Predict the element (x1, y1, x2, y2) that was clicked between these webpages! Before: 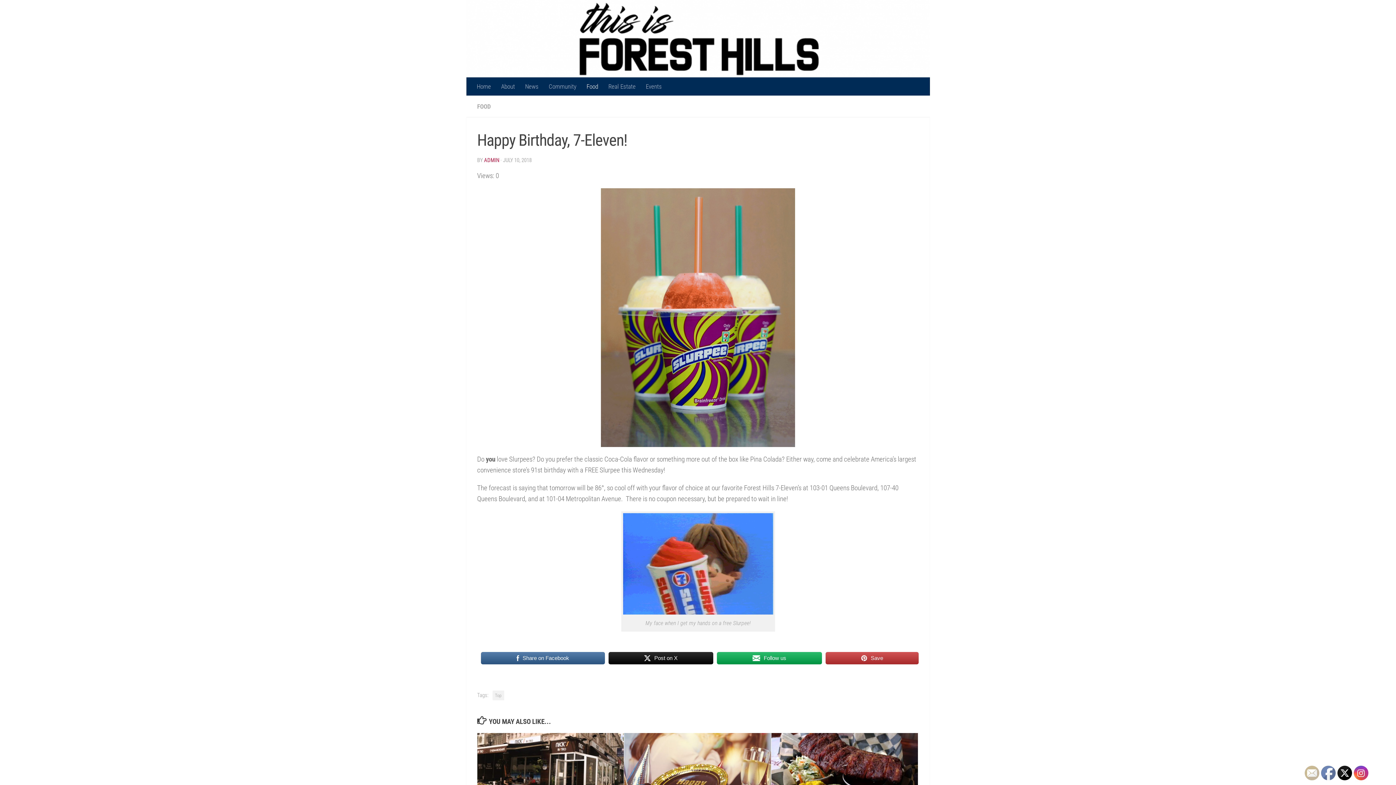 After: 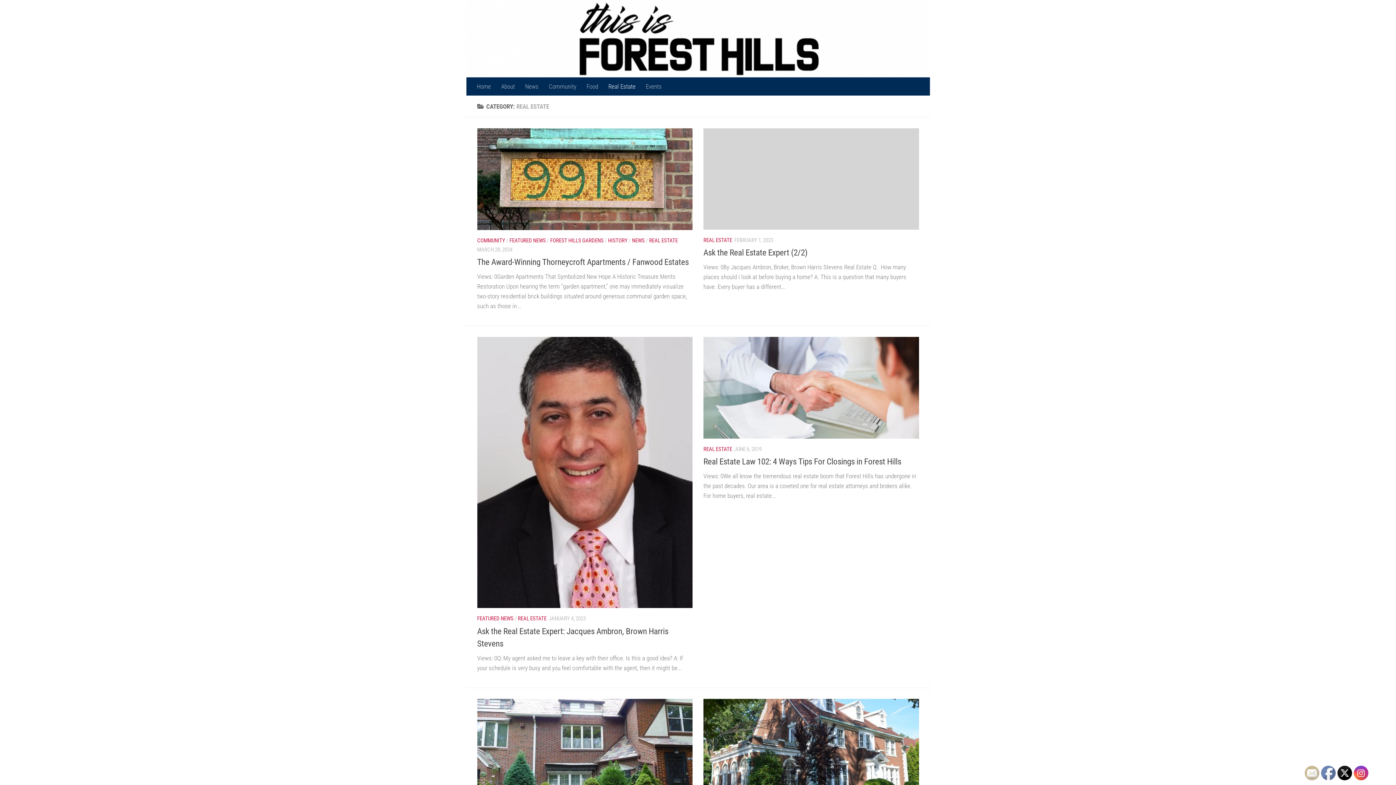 Action: bbox: (603, 77, 640, 95) label: Real Estate